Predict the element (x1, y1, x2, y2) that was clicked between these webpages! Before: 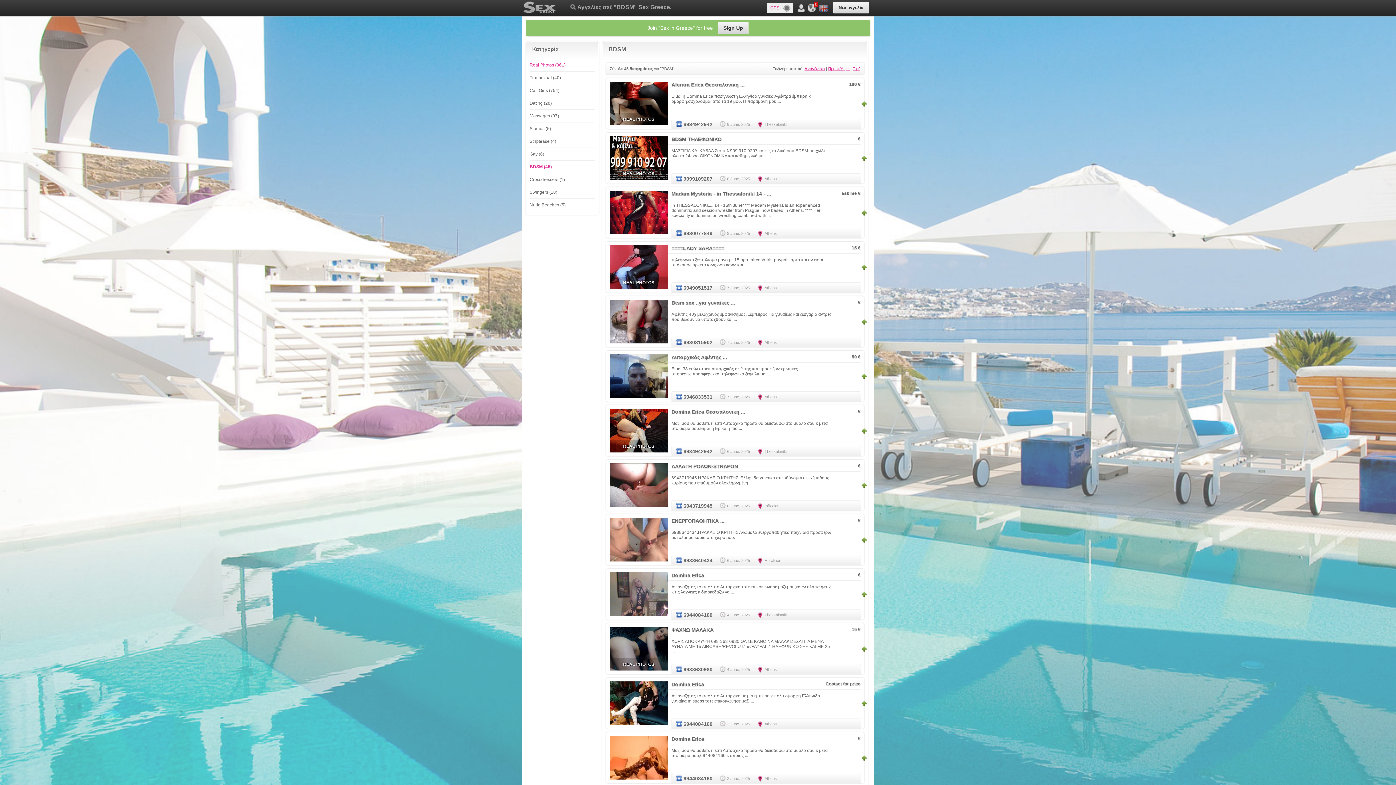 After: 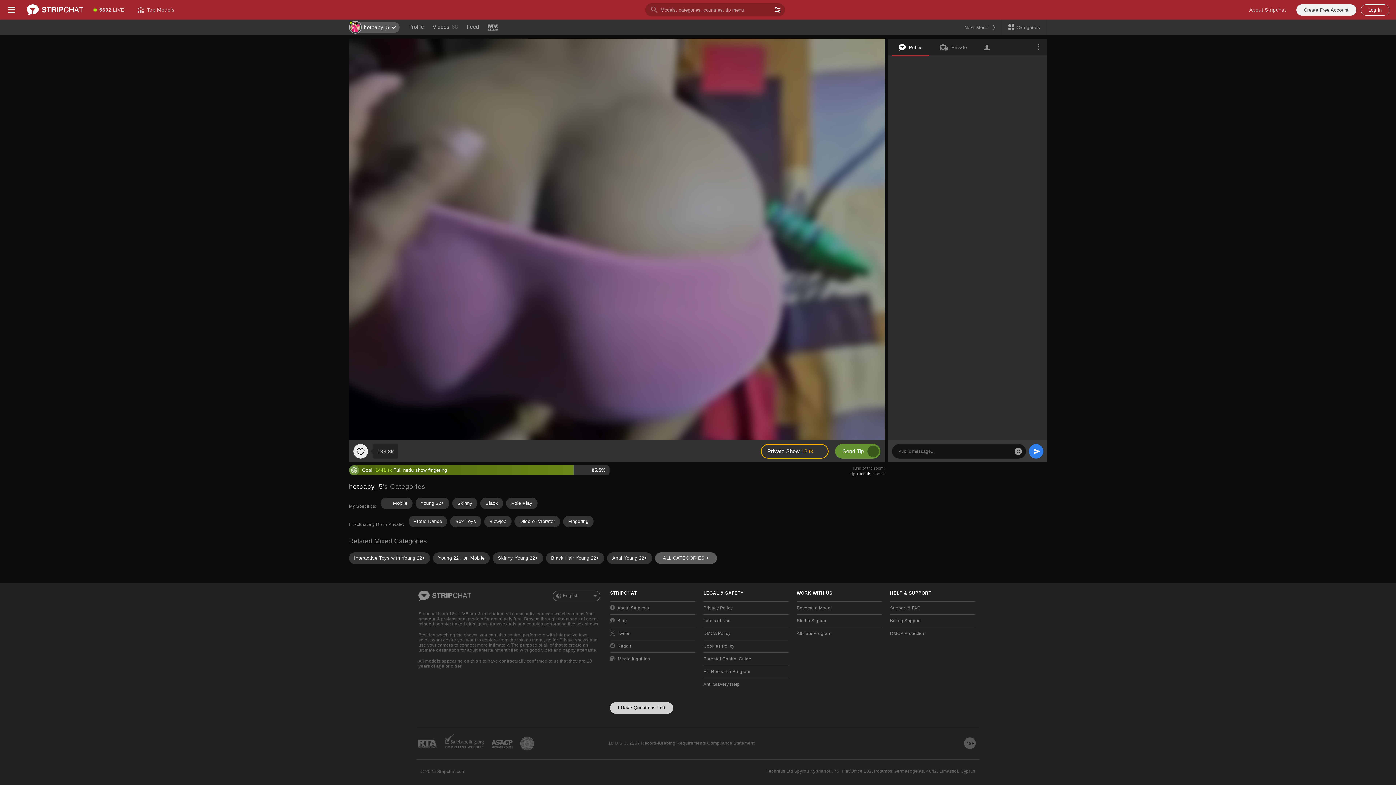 Action: bbox: (522, 10, 557, 15)